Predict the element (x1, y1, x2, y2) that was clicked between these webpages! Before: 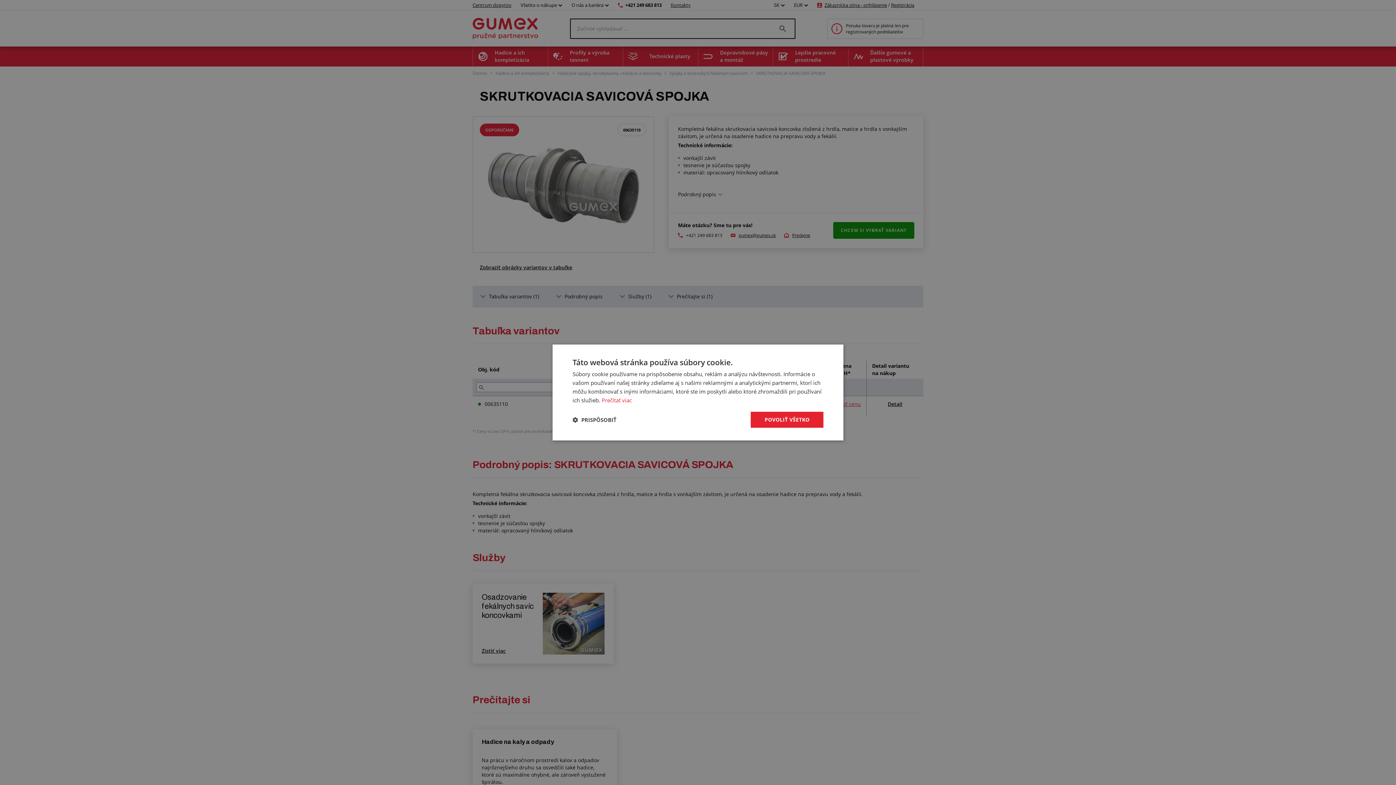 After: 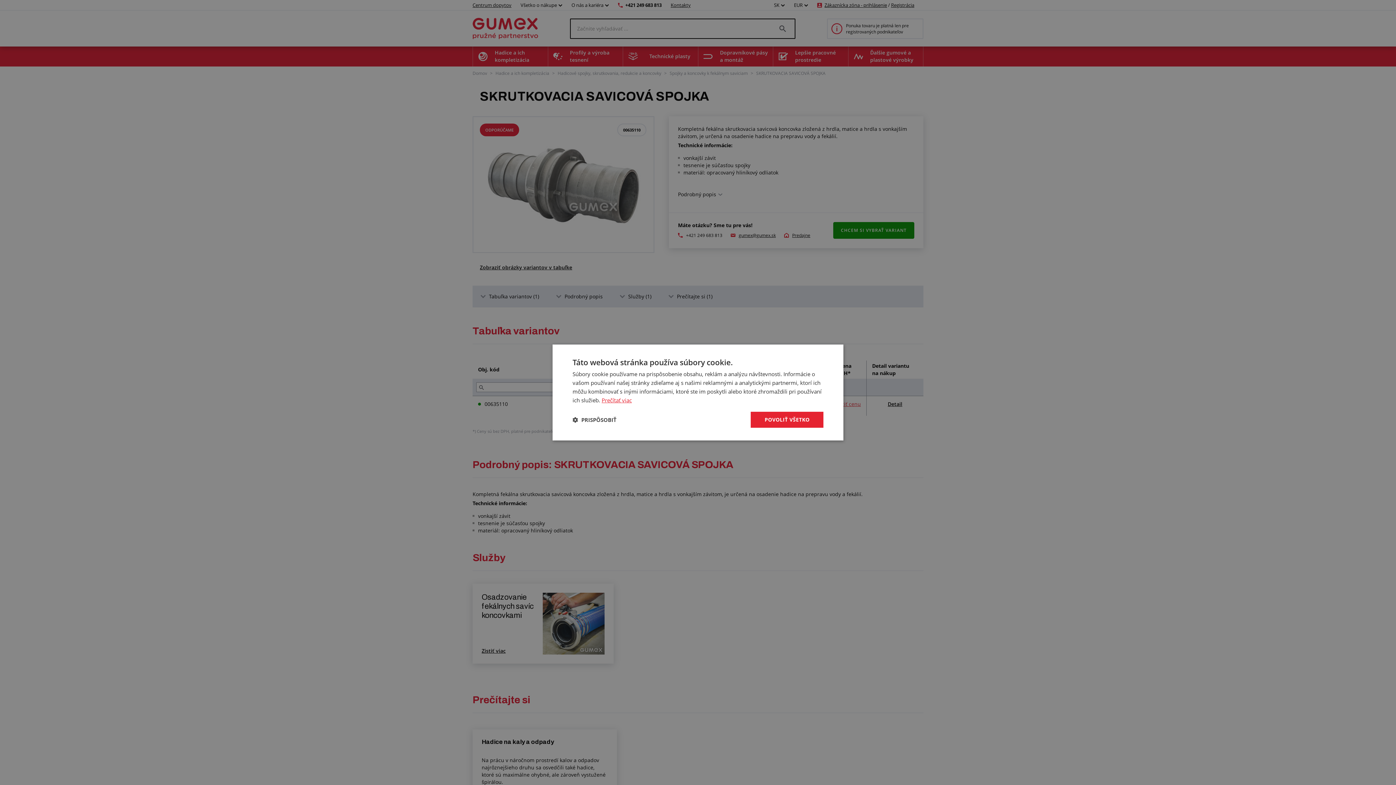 Action: label: Prečítať viac, opens a new window bbox: (601, 396, 632, 404)